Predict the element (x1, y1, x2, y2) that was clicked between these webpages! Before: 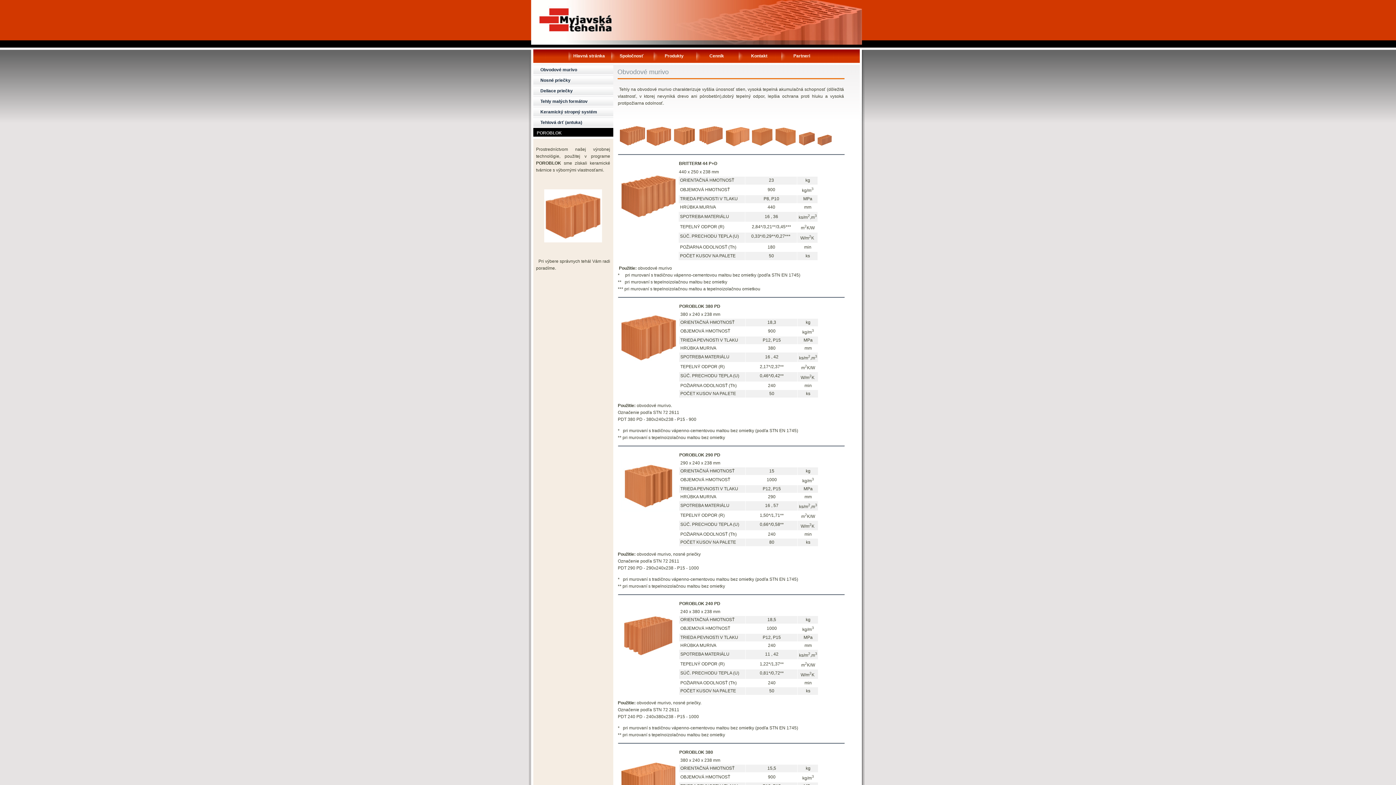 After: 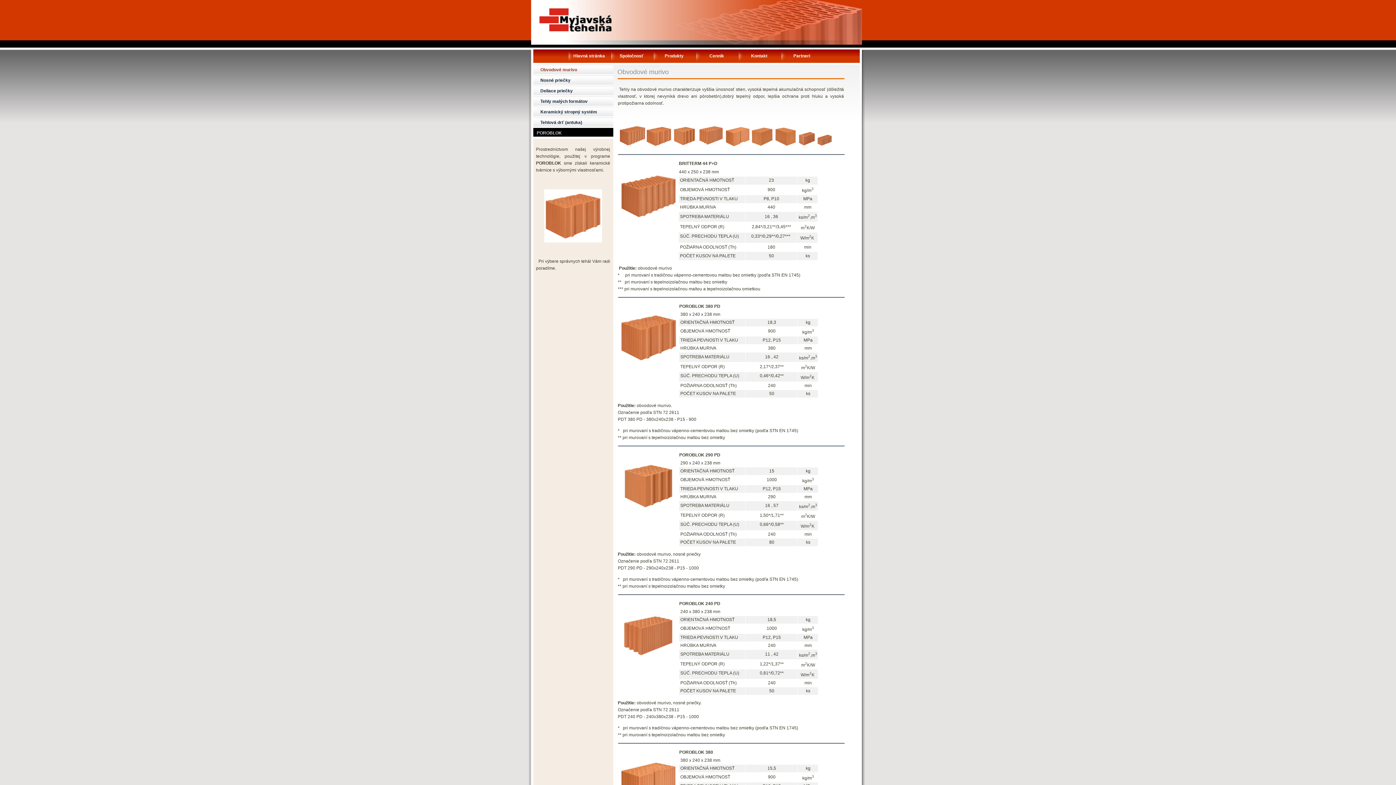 Action: bbox: (533, 64, 613, 75) label: Obvodové murivo